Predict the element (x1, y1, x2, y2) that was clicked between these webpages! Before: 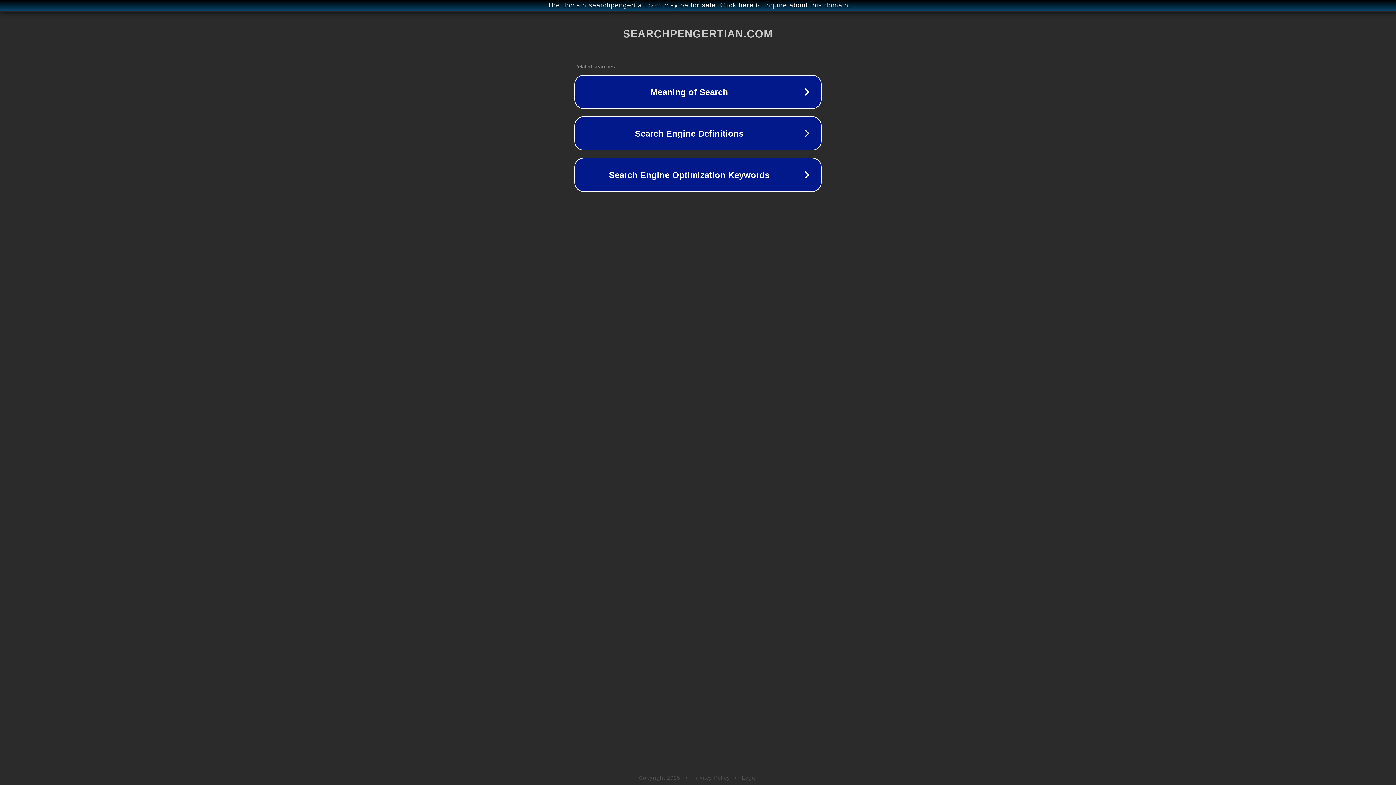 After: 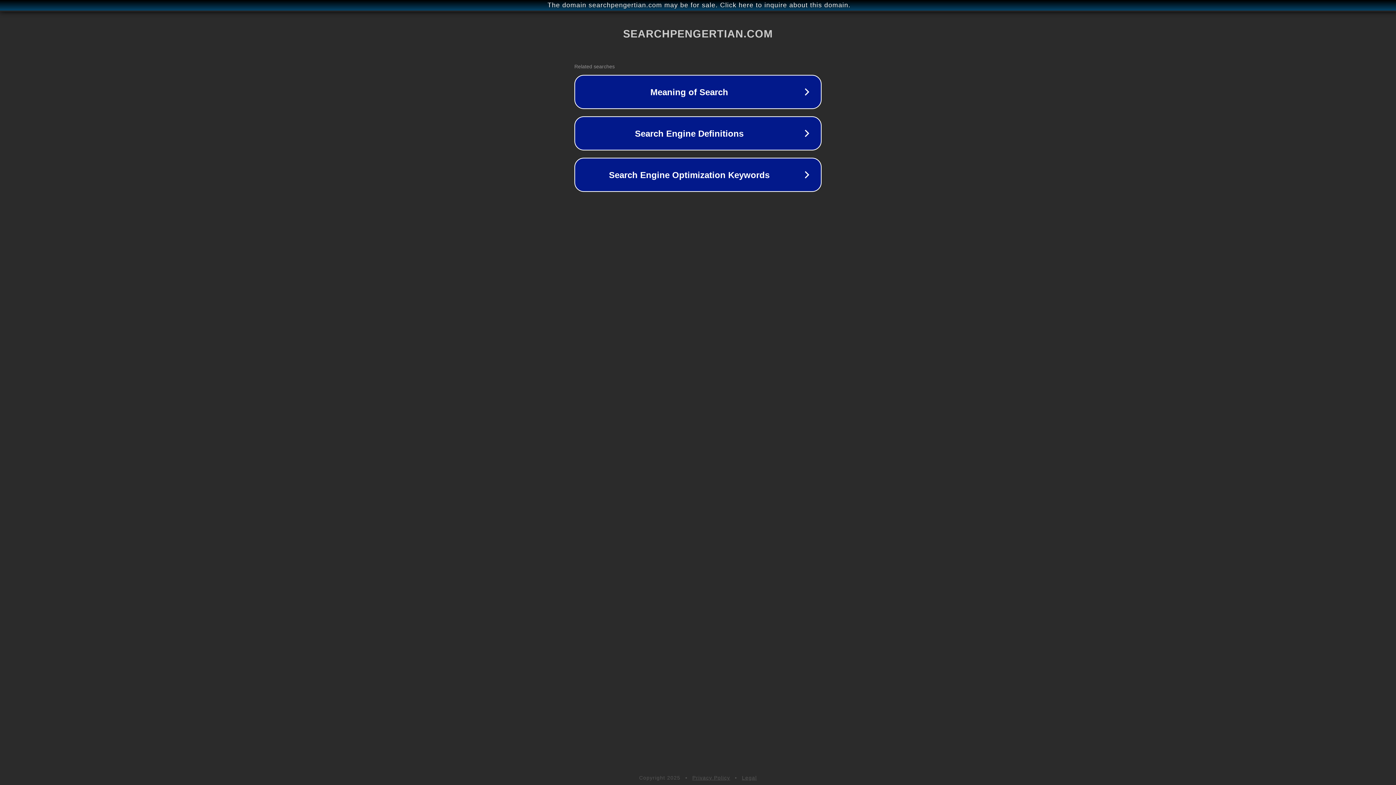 Action: label: Privacy Policy bbox: (692, 775, 730, 781)